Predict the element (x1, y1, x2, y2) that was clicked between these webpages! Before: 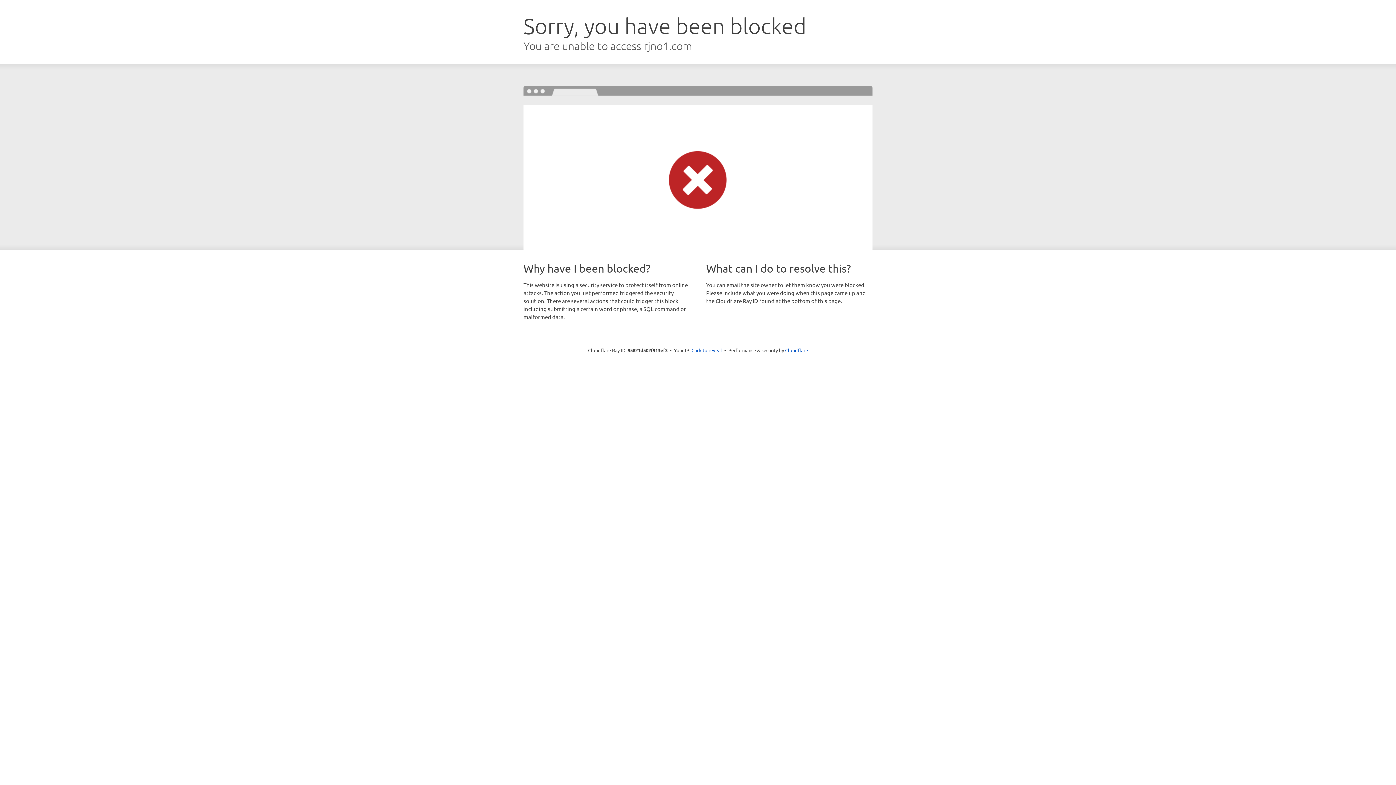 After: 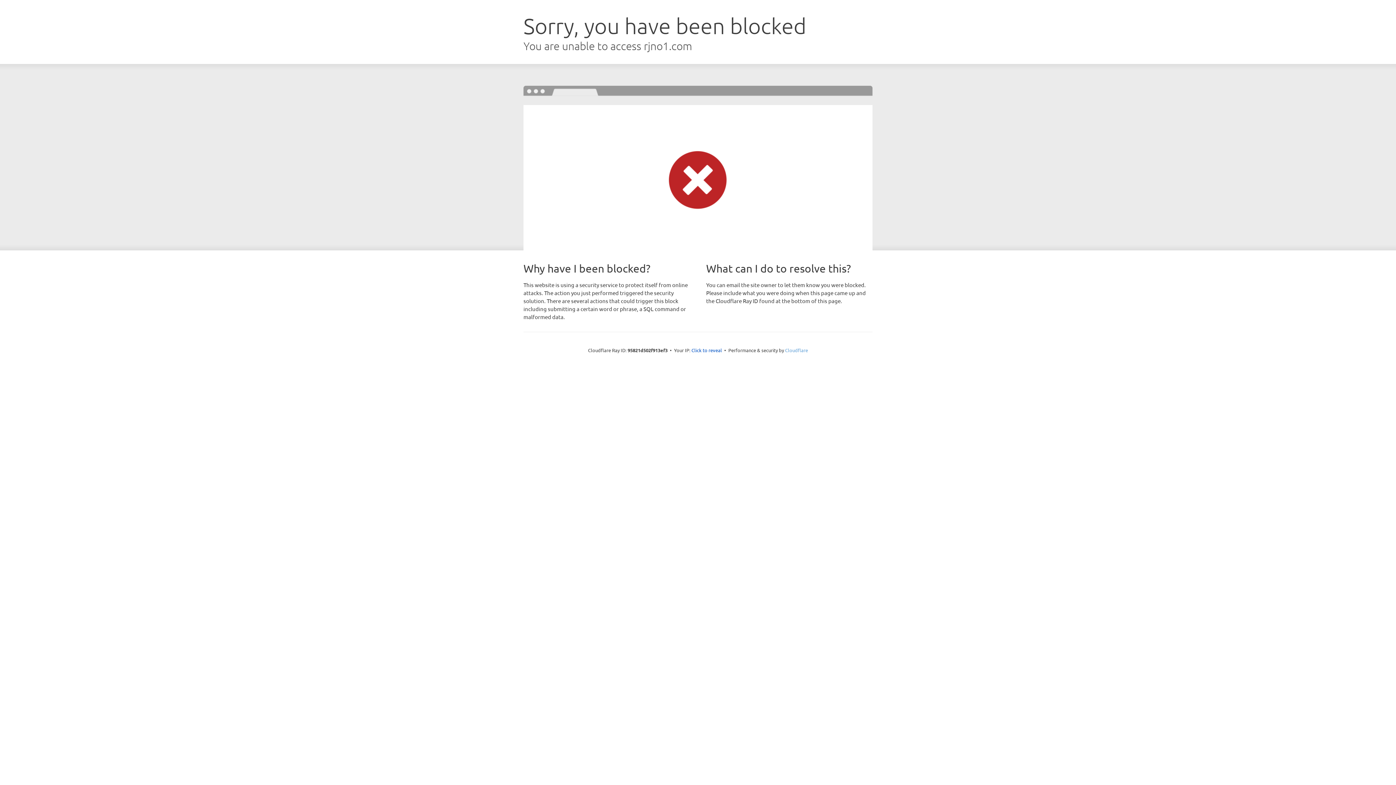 Action: label: Cloudflare bbox: (785, 347, 808, 353)